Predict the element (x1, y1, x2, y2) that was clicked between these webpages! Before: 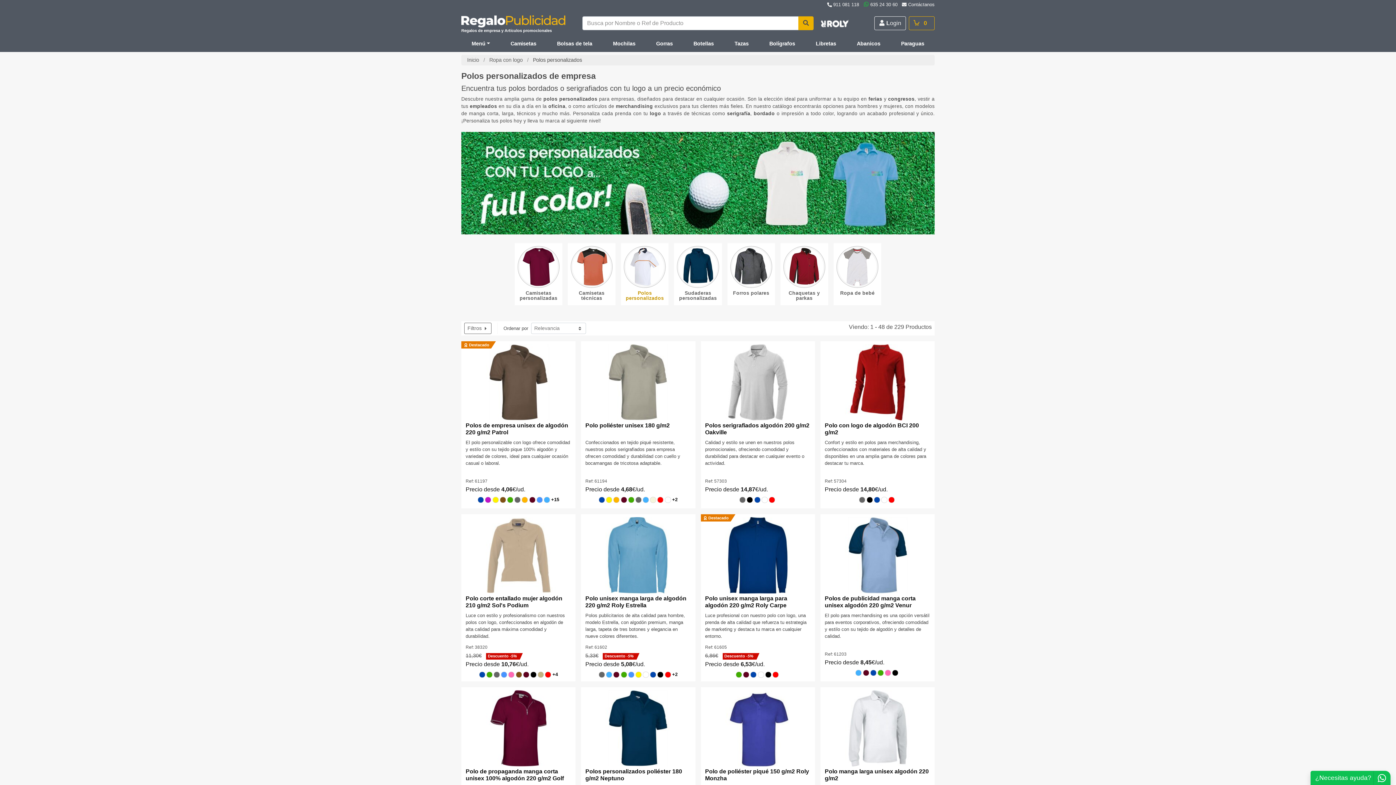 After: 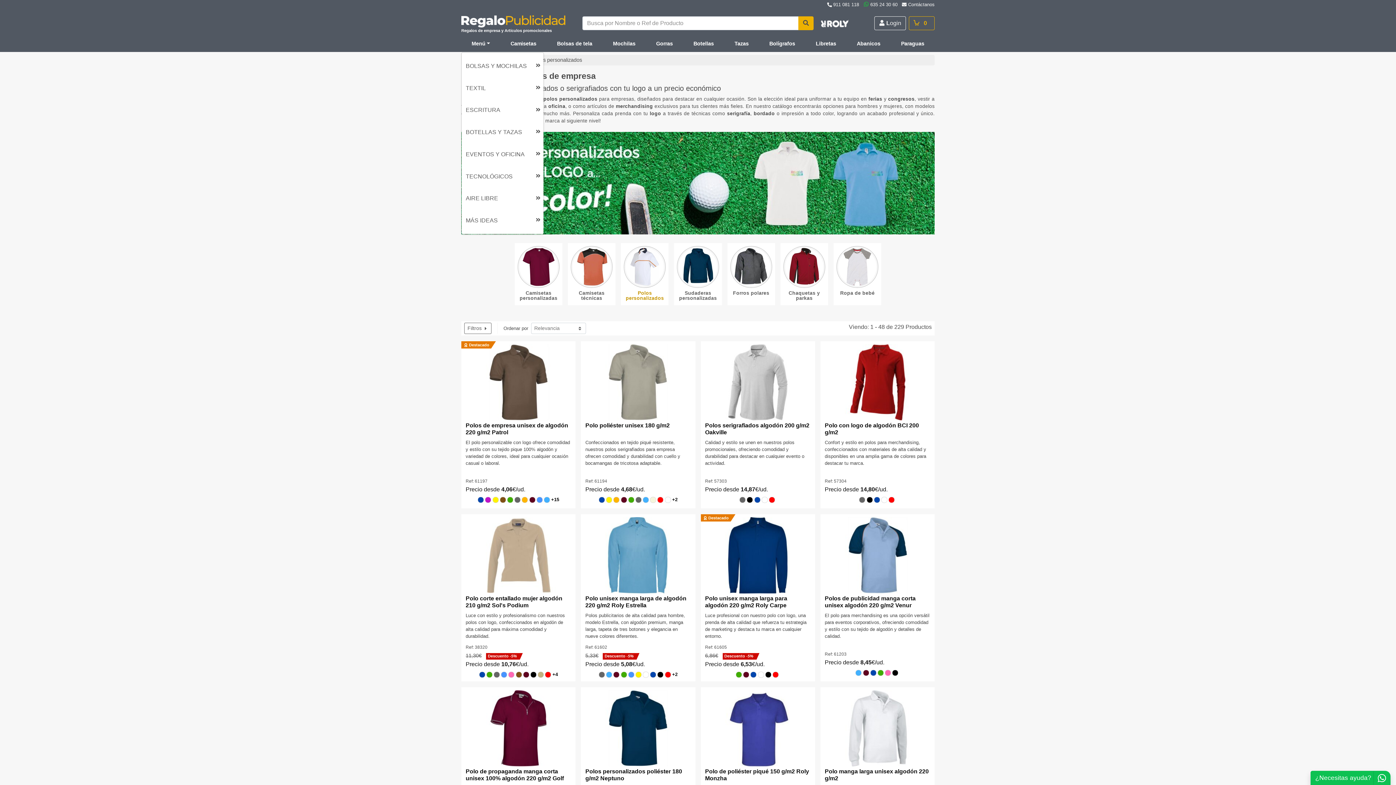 Action: label: Menú bbox: (461, 37, 500, 51)